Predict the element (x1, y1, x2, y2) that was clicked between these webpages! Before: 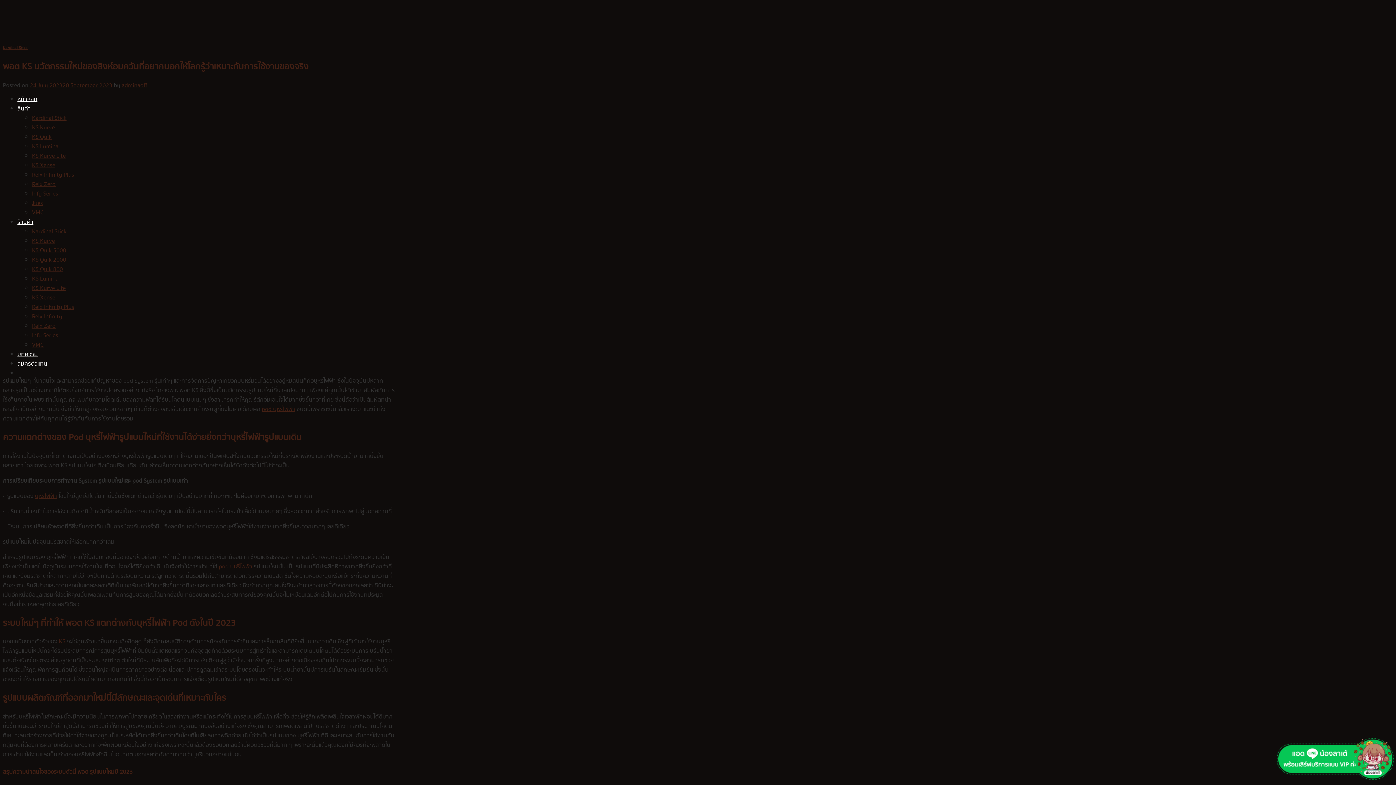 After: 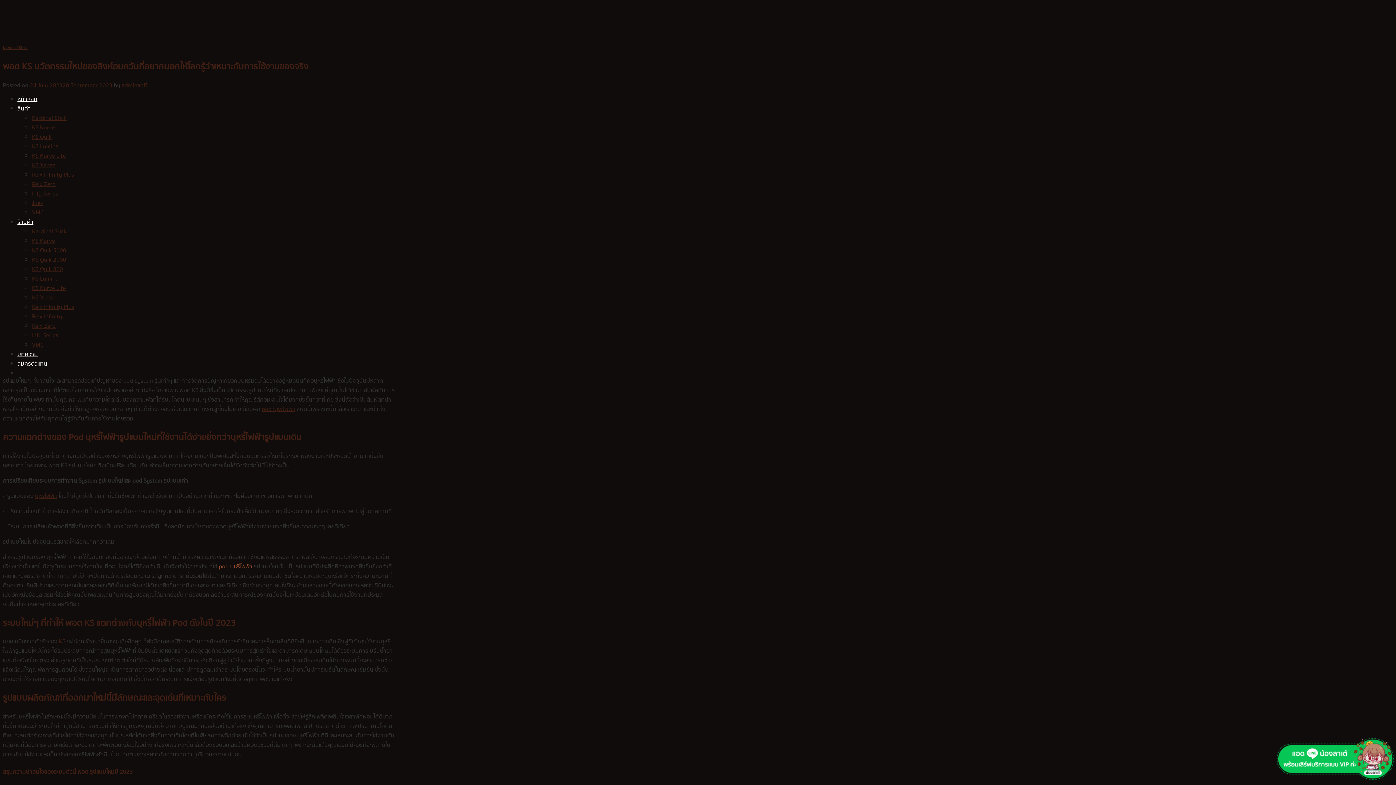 Action: label: pod บุหรี่ไฟฟ้า bbox: (218, 562, 252, 571)